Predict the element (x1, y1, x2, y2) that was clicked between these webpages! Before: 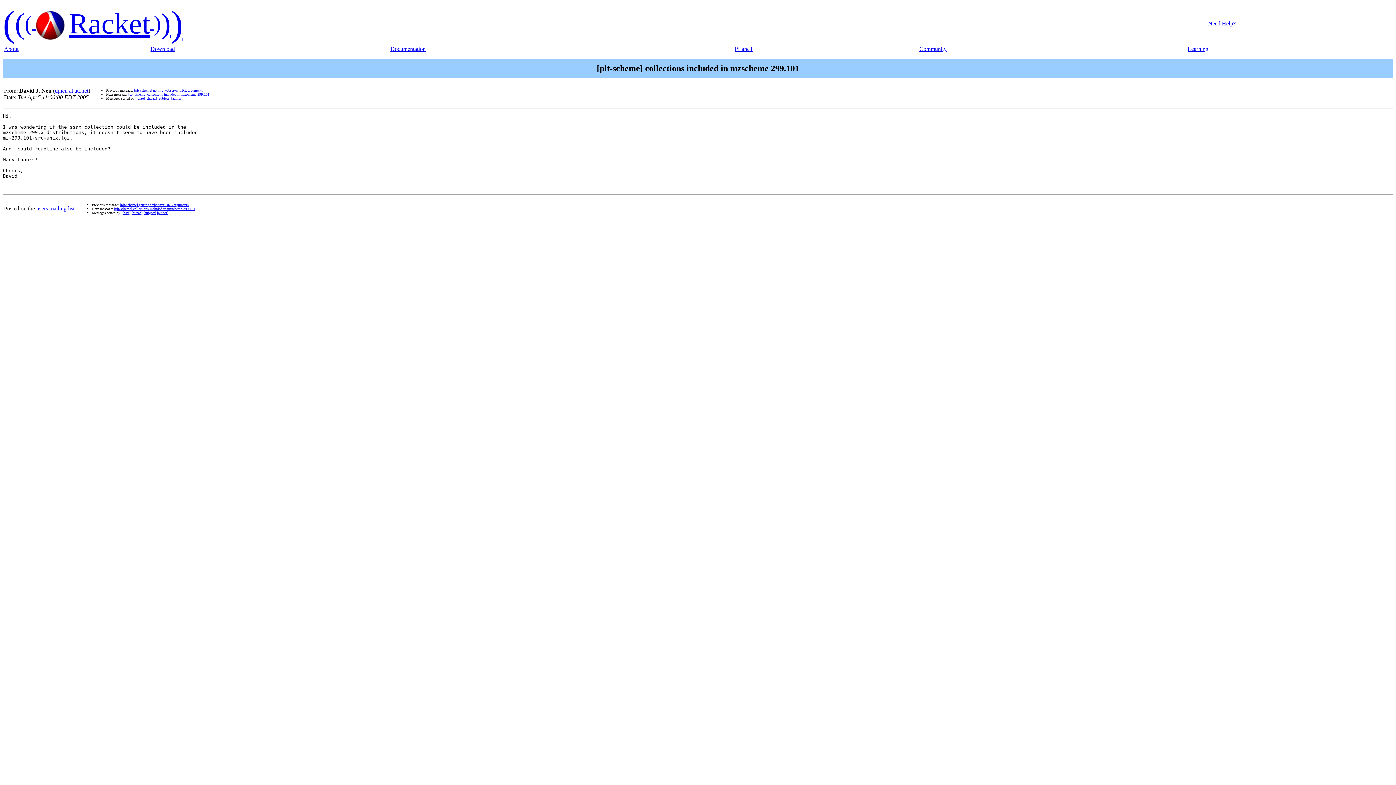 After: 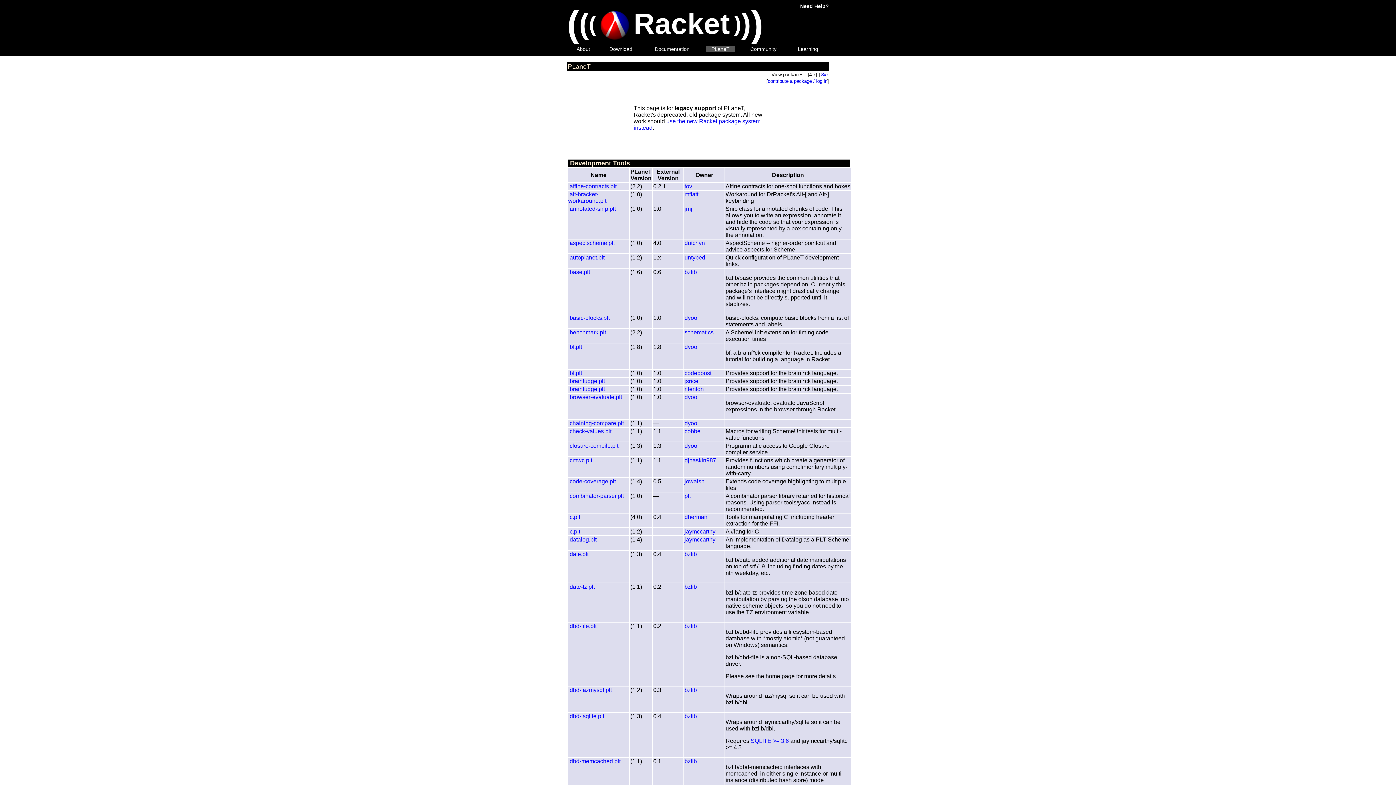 Action: bbox: (734, 45, 753, 52) label: PLaneT